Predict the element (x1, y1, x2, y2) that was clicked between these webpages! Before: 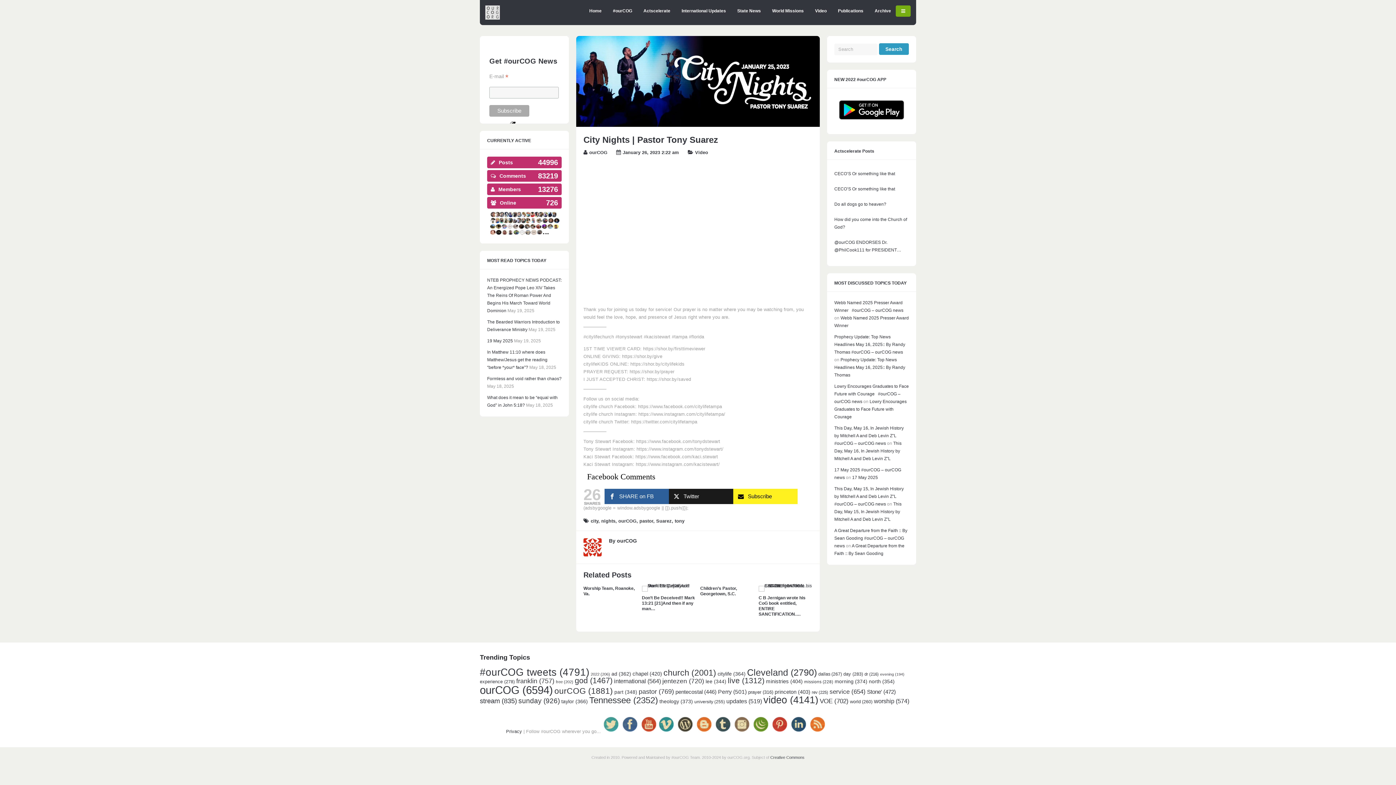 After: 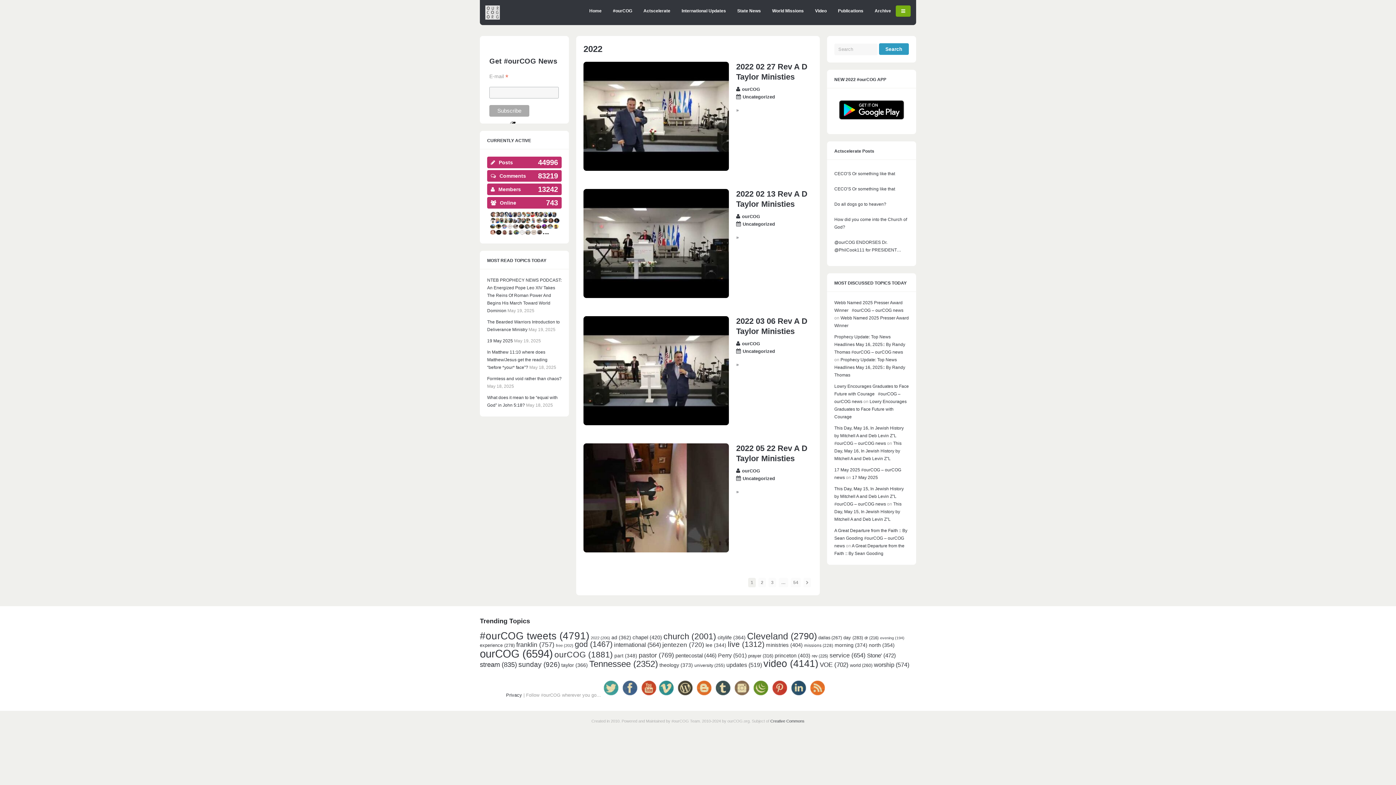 Action: label: 2022 (206 items) bbox: (590, 672, 610, 676)